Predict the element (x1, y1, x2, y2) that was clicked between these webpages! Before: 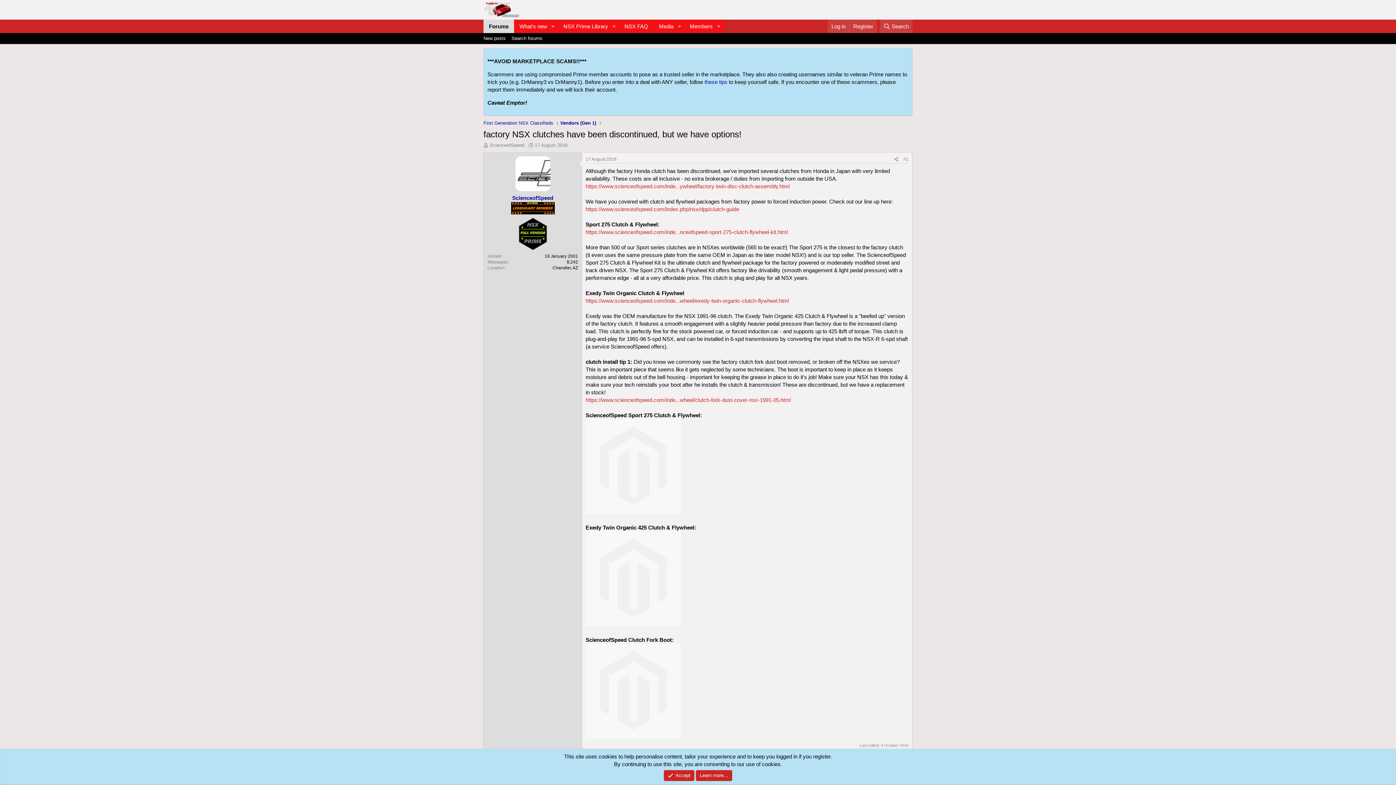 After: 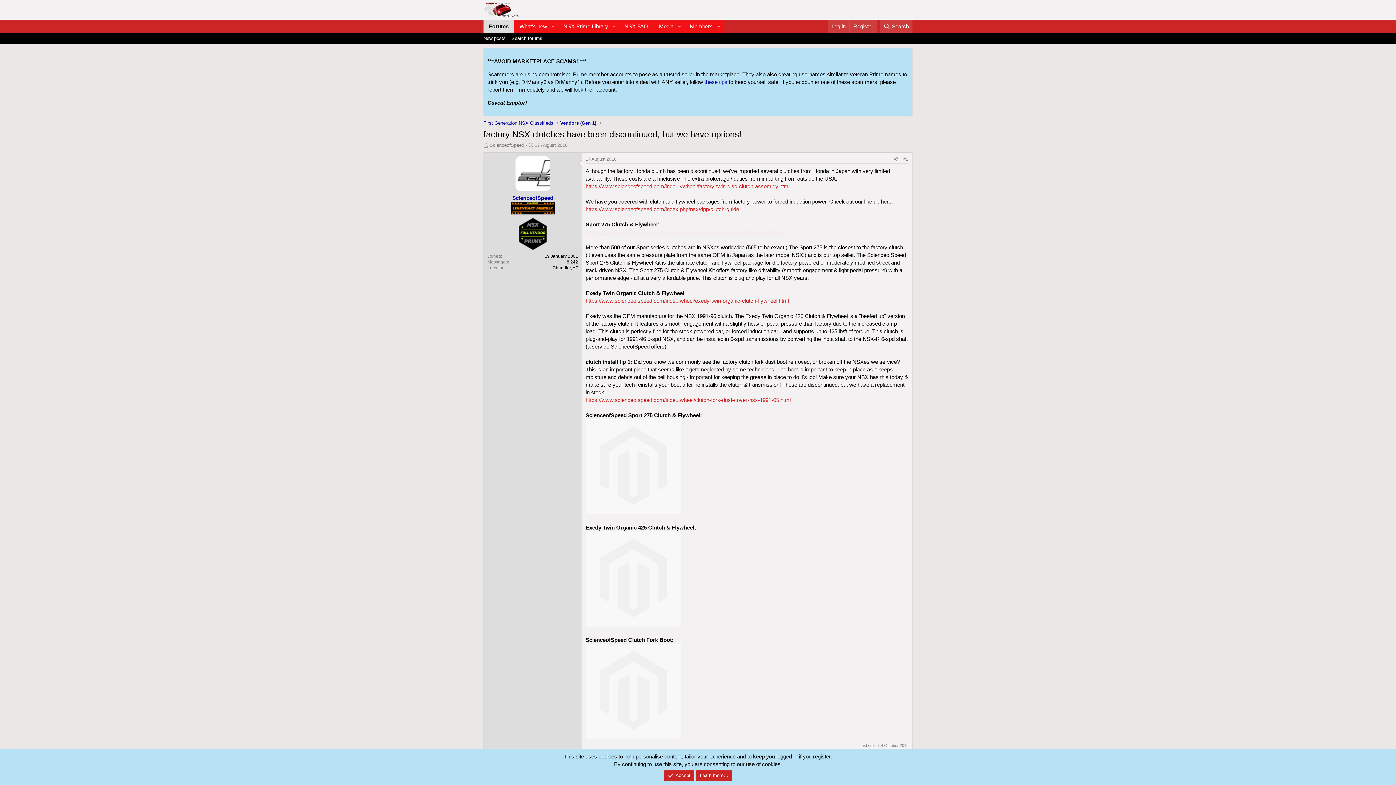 Action: label: https://www.scienceofspeed.com/inde...nceofspeed-sport-275-clutch-flywheel-kit.html bbox: (585, 229, 788, 235)